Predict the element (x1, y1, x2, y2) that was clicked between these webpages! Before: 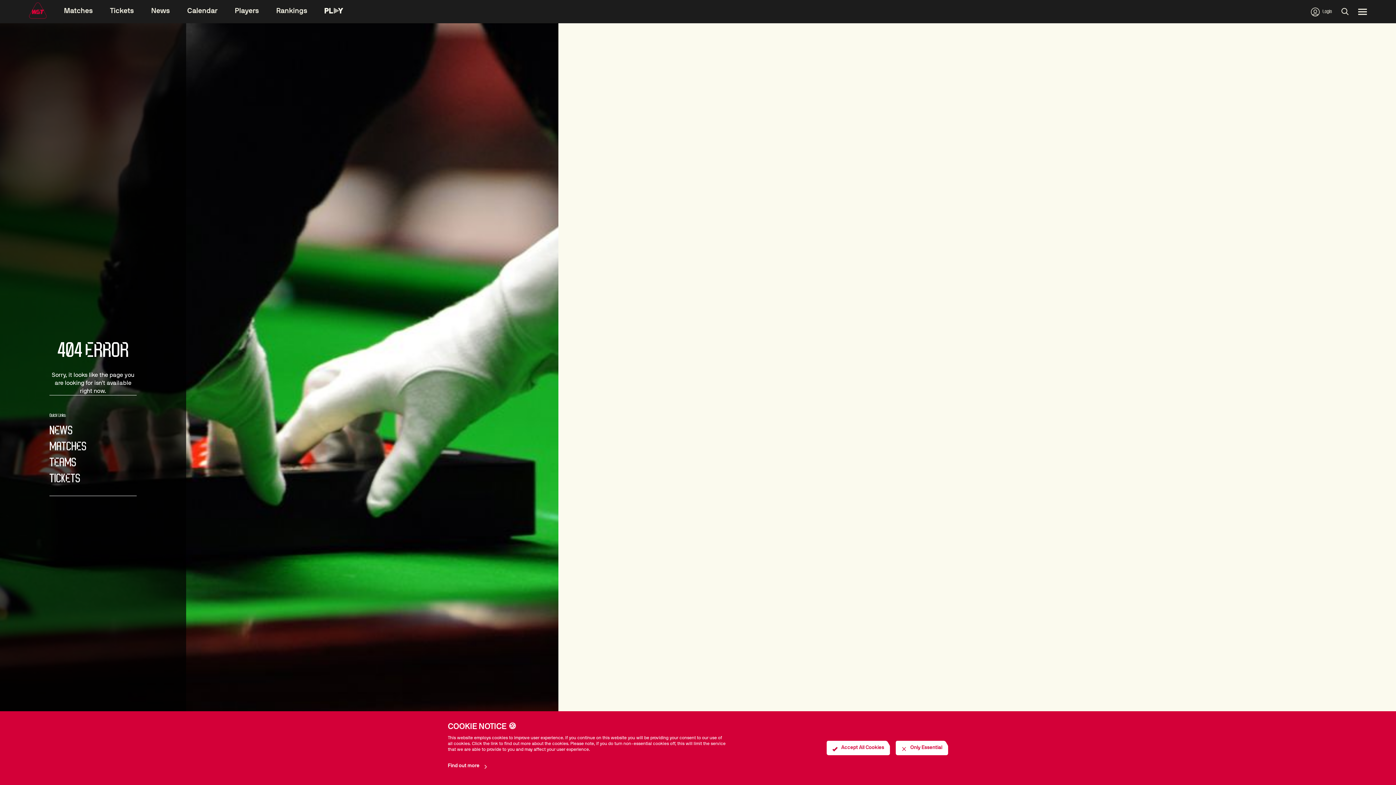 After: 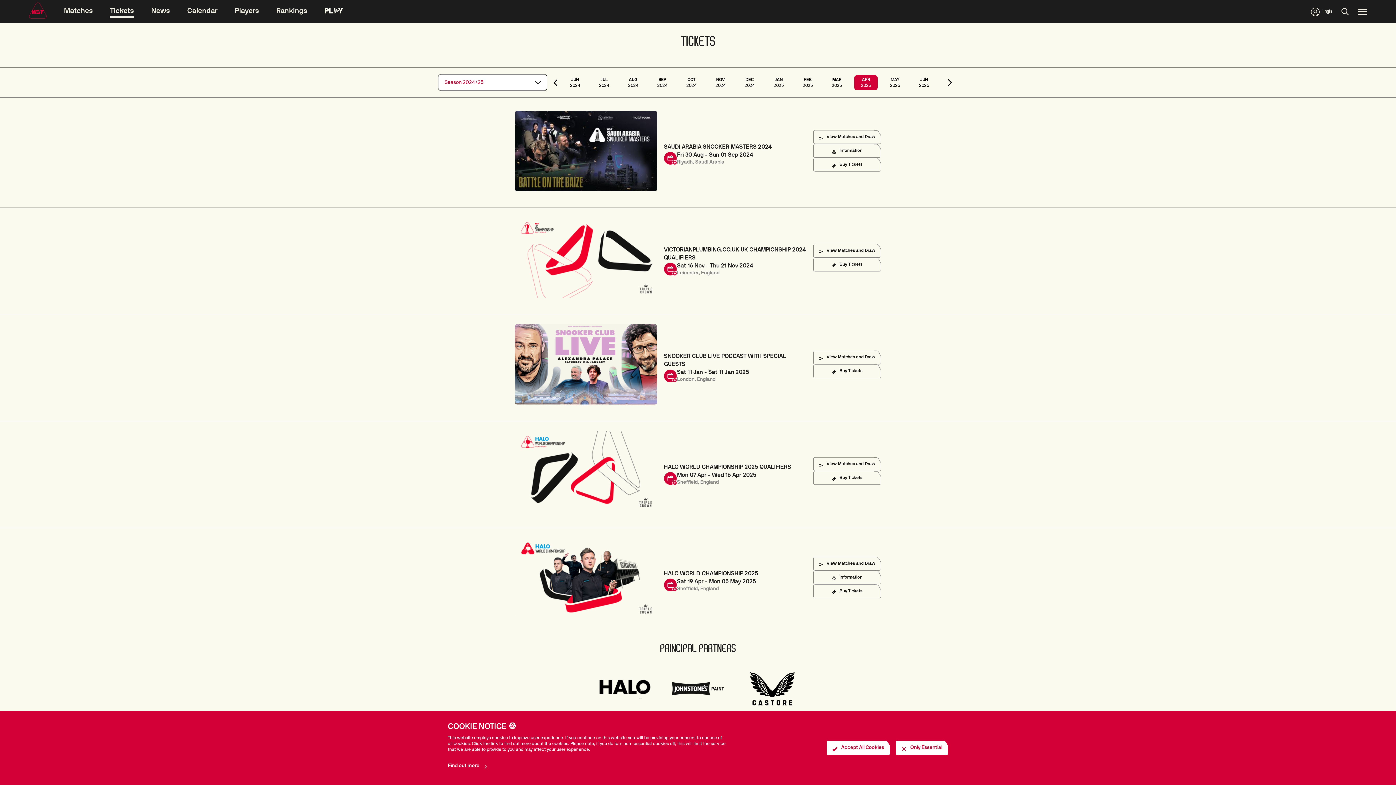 Action: label: Tickets bbox: (92, 6, 116, 17)